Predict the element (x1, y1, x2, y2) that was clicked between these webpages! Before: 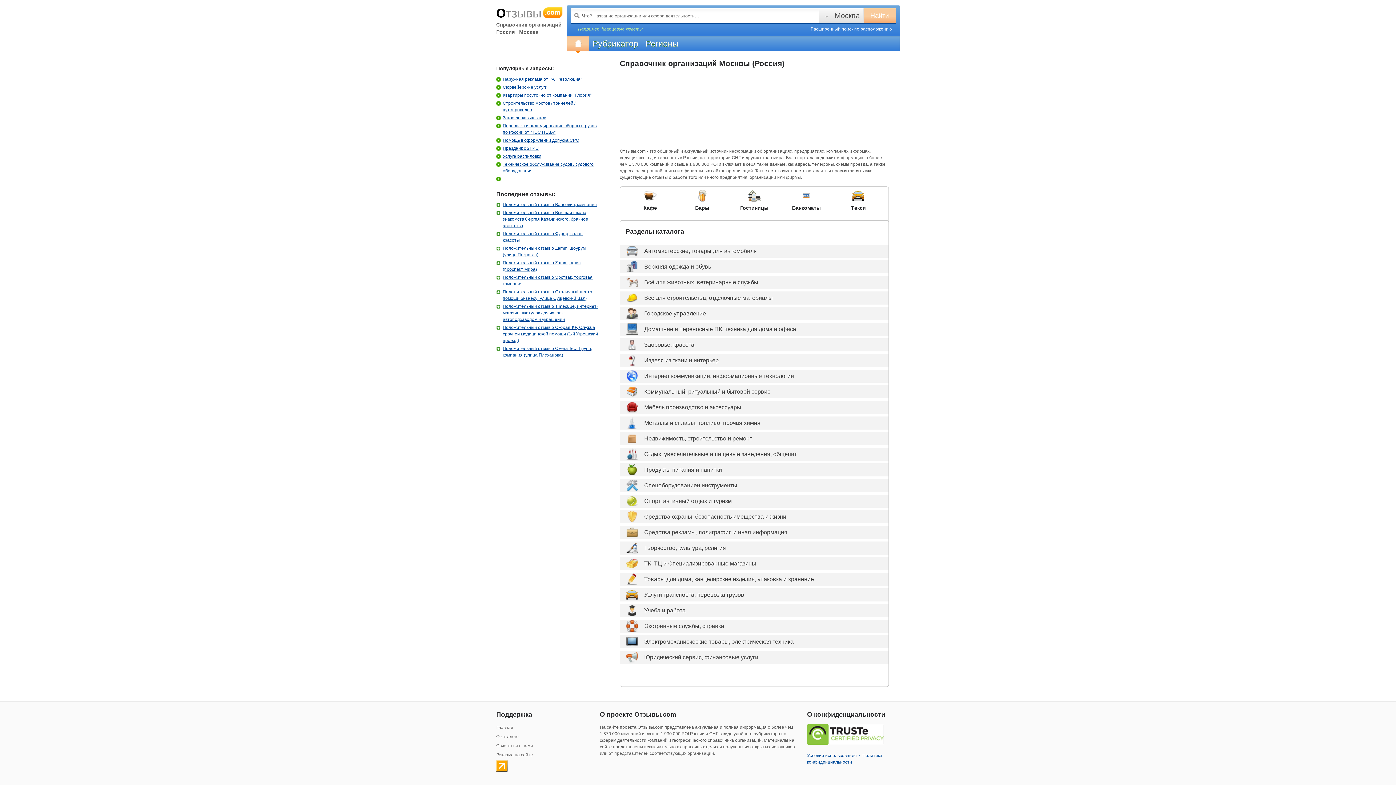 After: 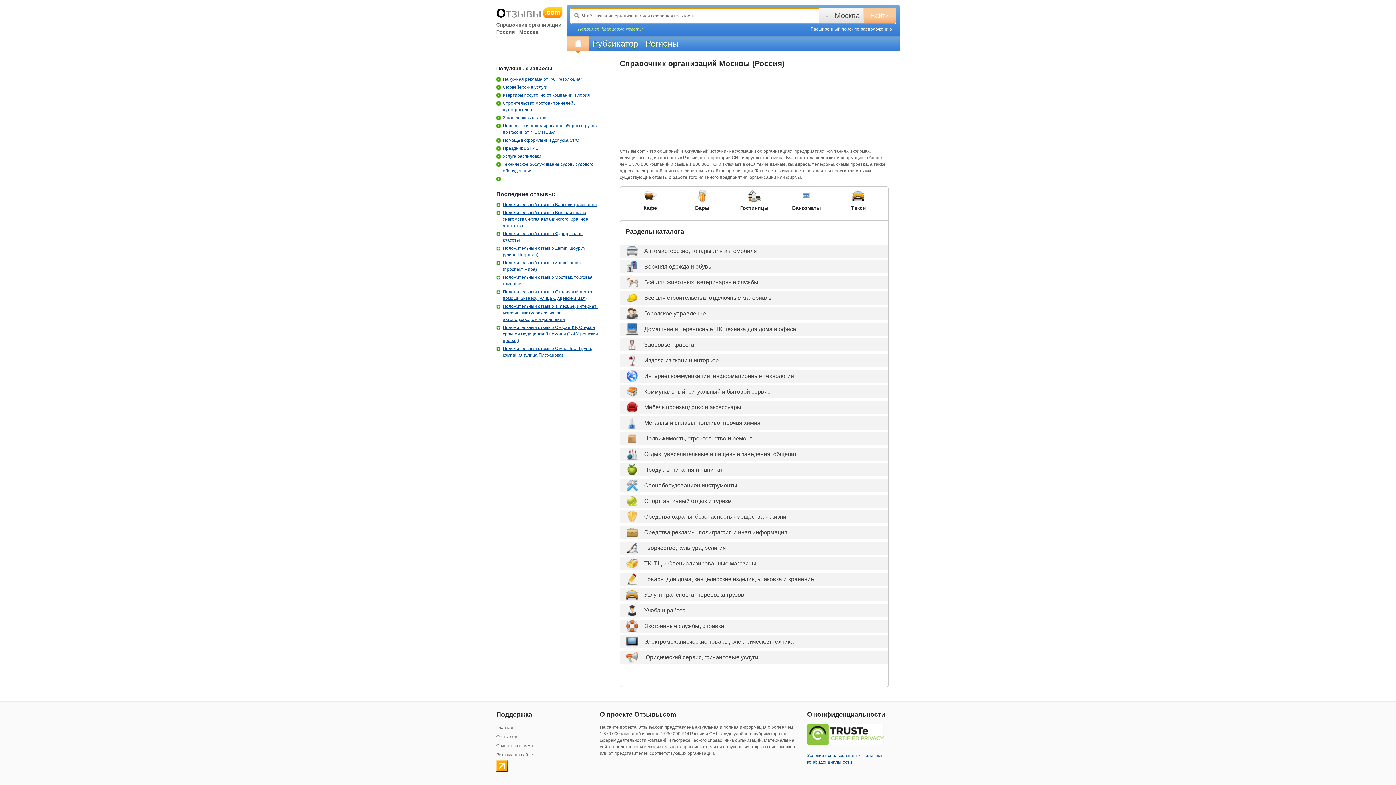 Action: label: Найти bbox: (863, 8, 896, 23)